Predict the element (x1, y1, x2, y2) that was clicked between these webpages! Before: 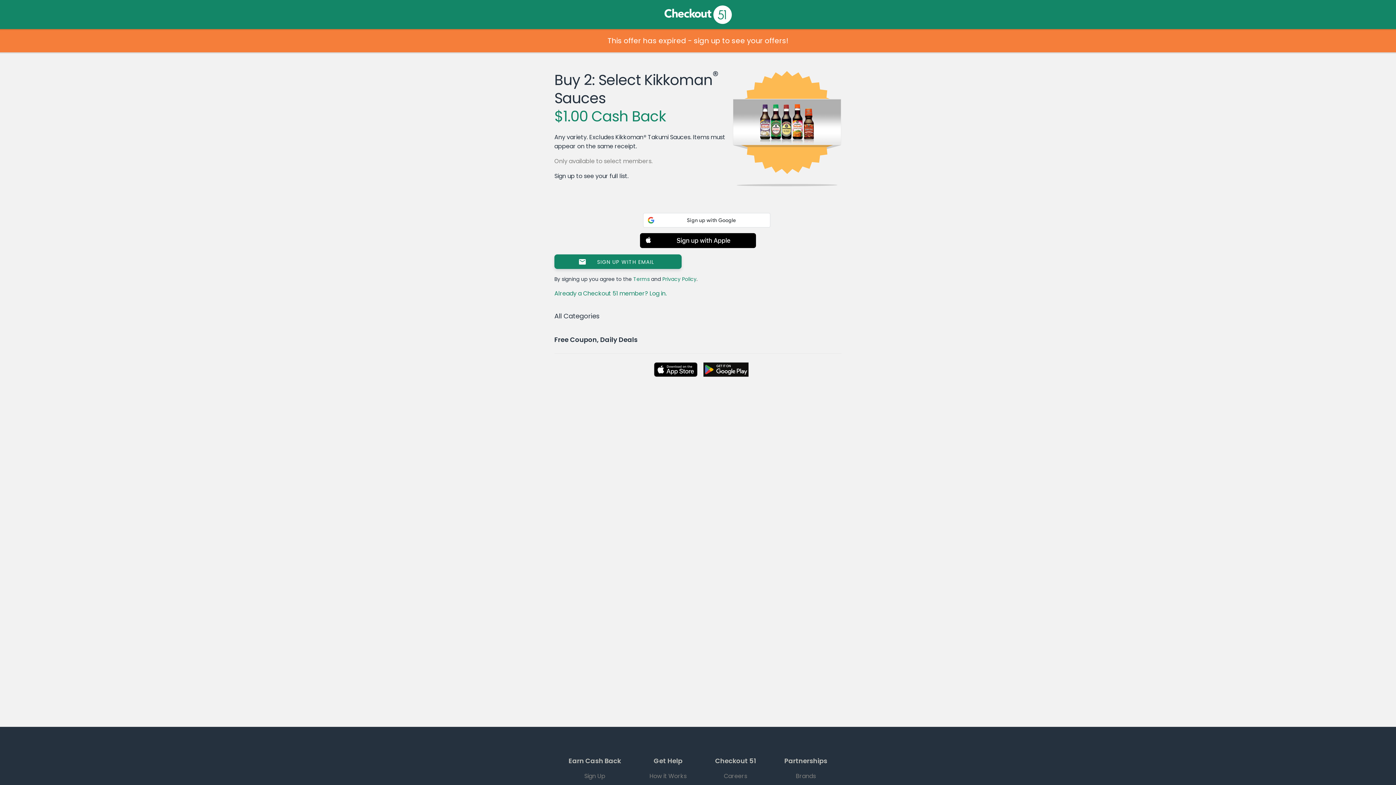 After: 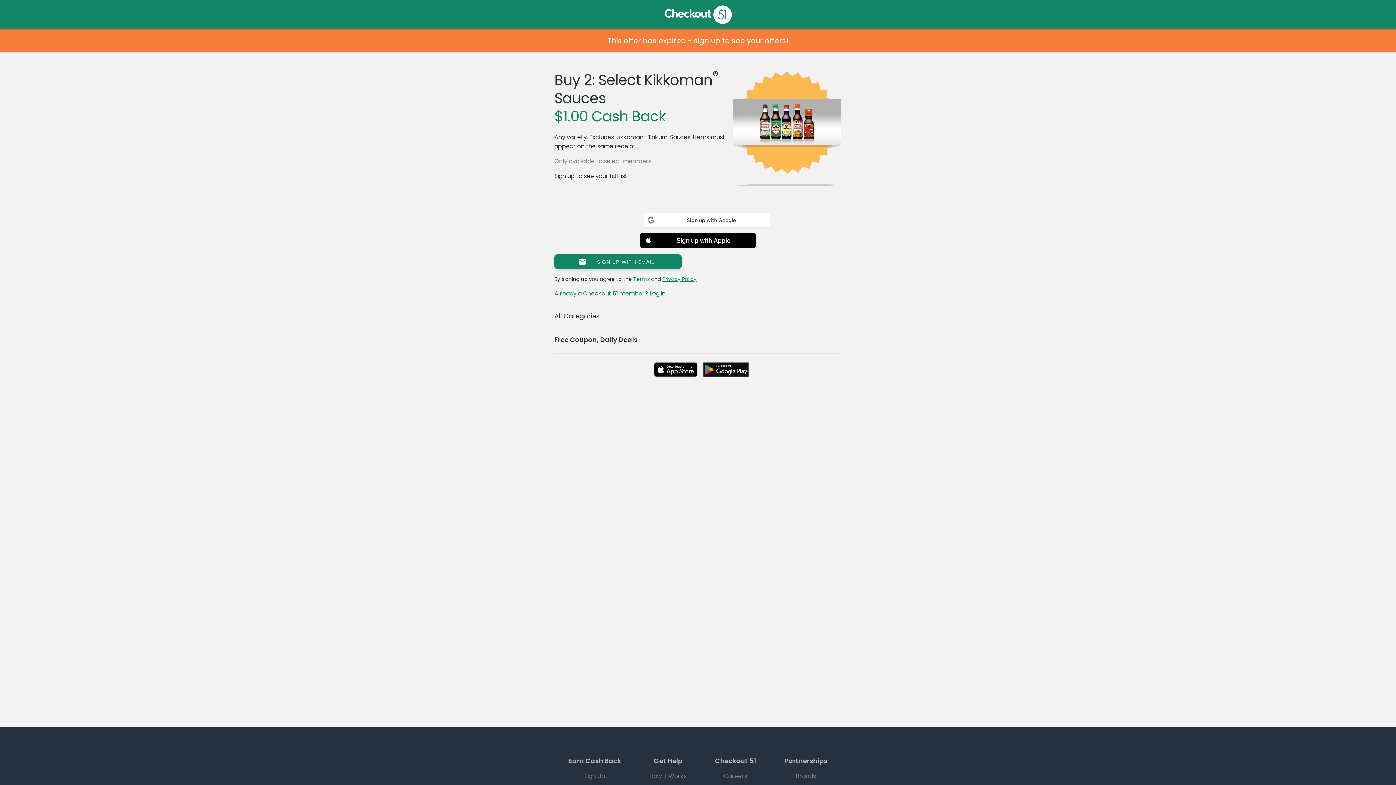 Action: bbox: (662, 275, 696, 282) label: Privacy Policy